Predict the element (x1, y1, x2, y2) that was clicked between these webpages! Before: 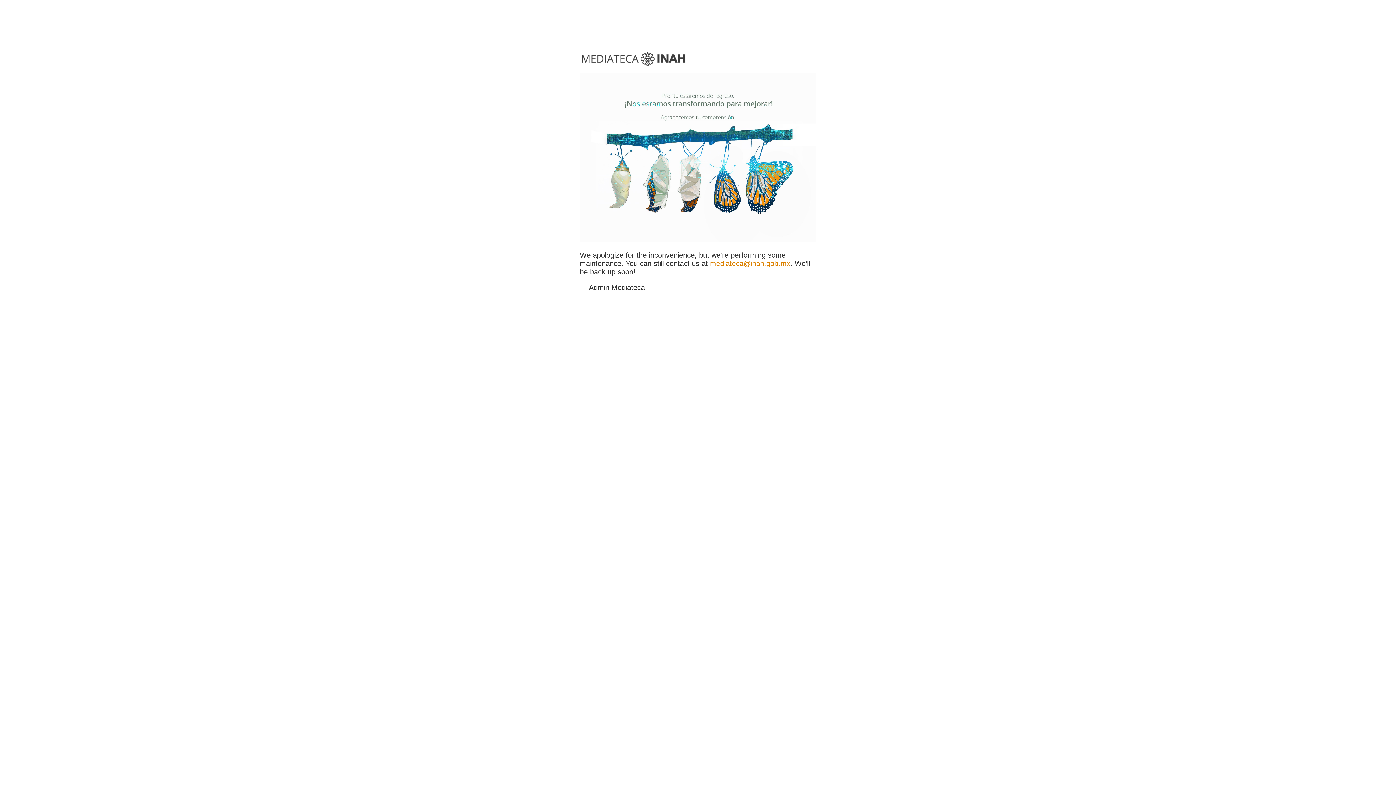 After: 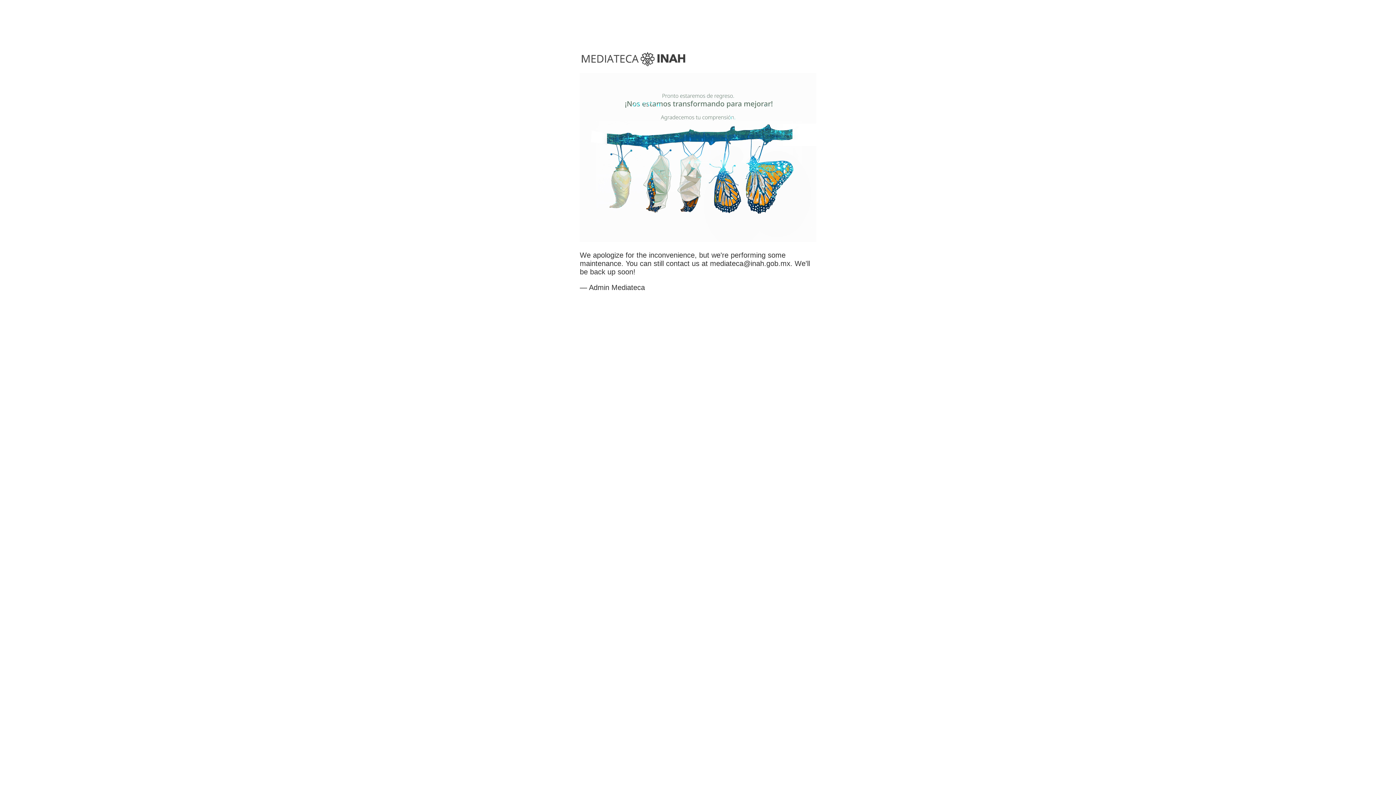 Action: bbox: (710, 259, 790, 267) label: mediateca@inah.gob.mx